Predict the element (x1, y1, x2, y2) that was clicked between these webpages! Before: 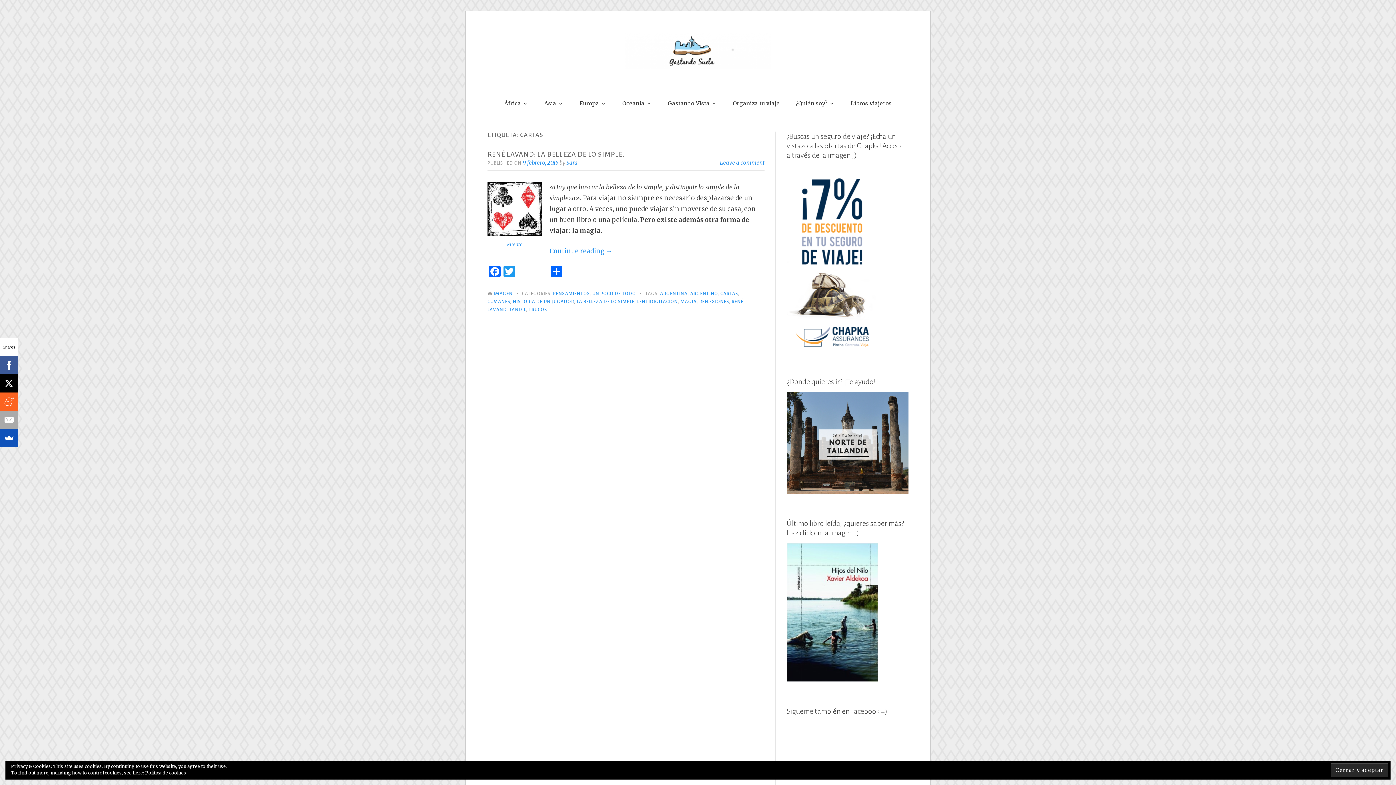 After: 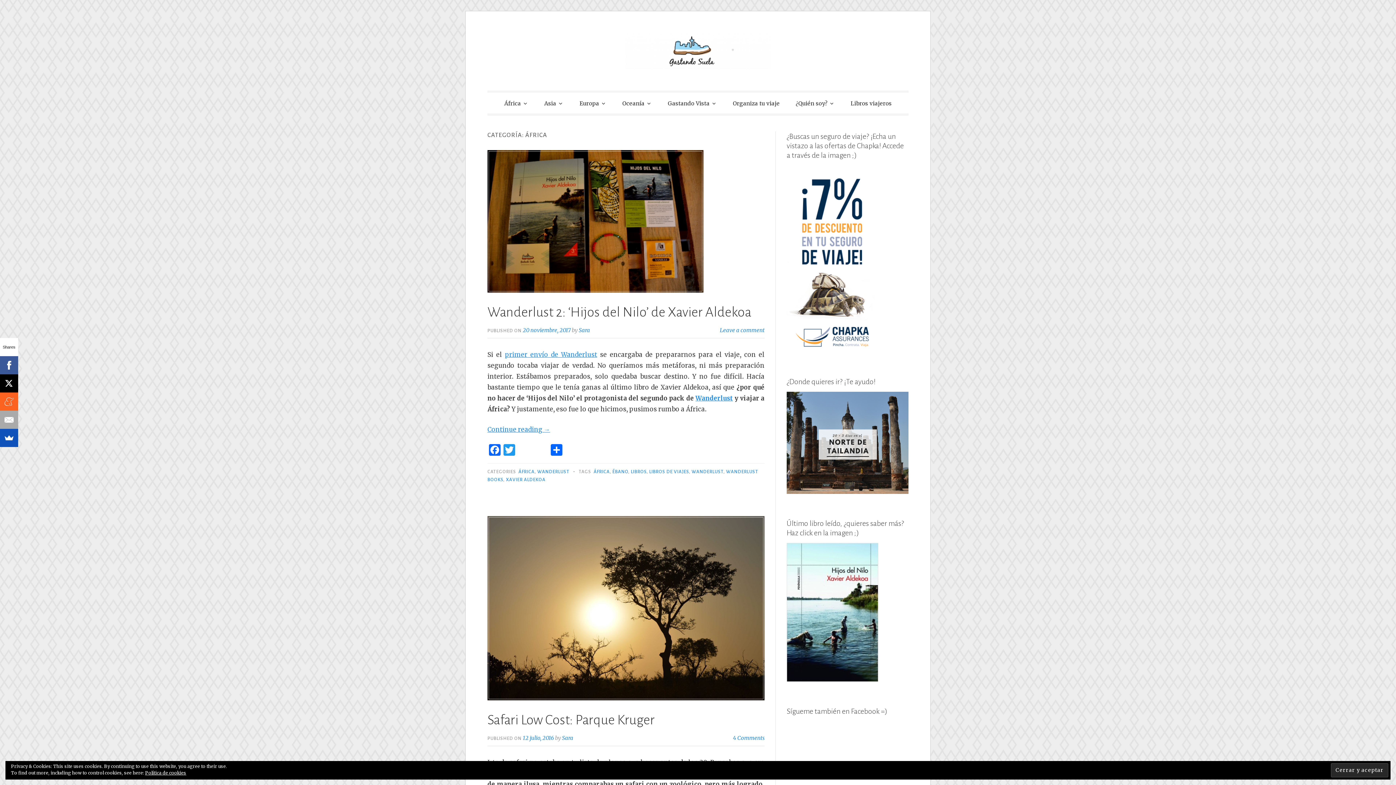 Action: bbox: (497, 94, 535, 112) label: África